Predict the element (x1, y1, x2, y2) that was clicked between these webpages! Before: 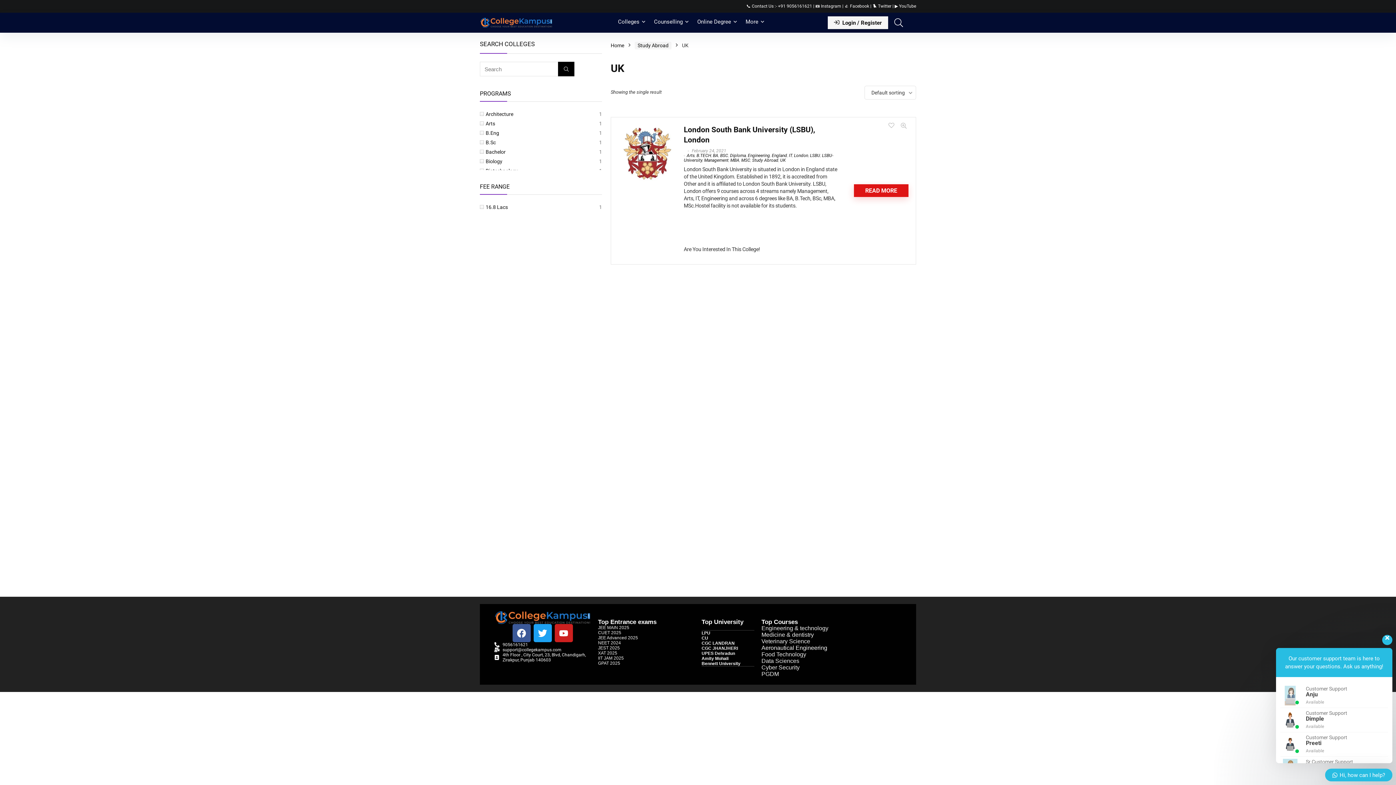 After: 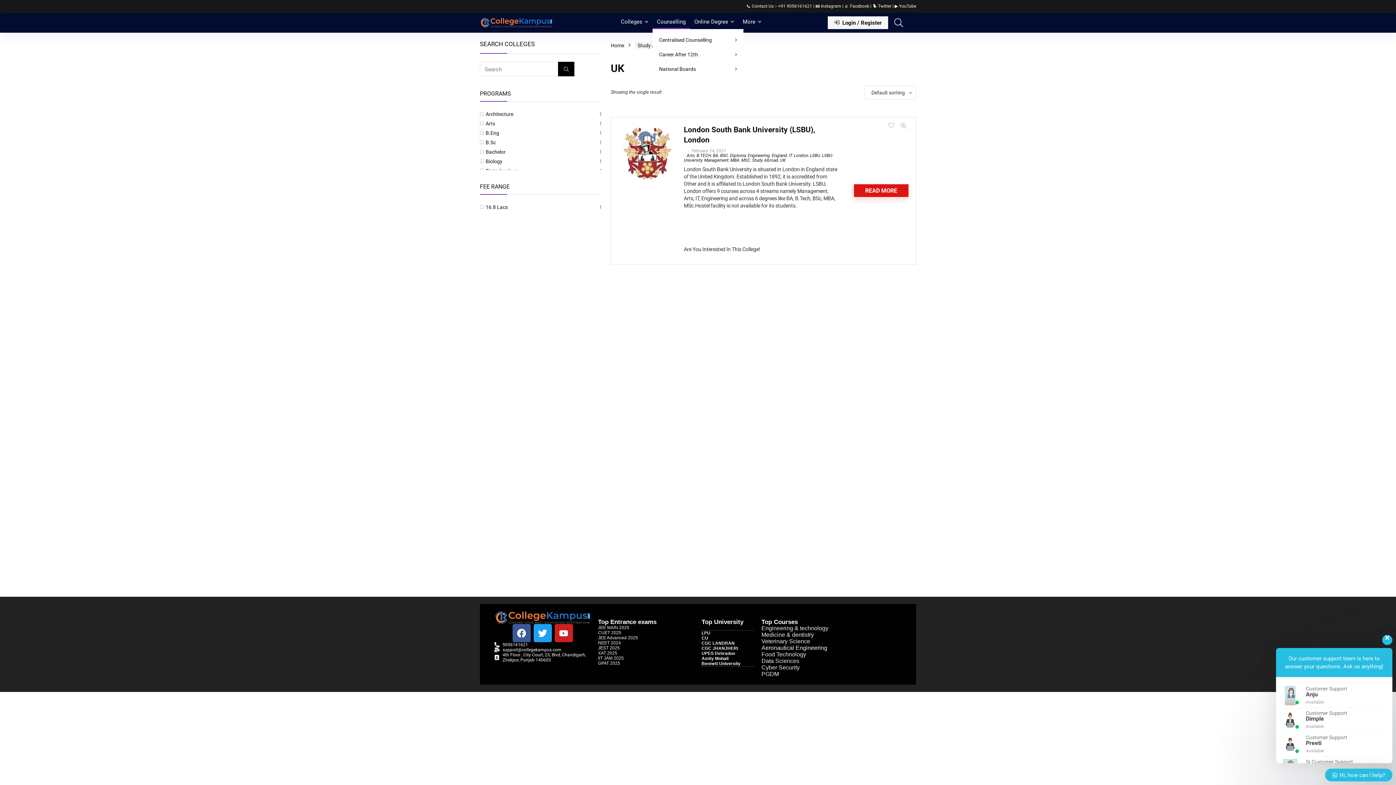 Action: label: Counselling bbox: (649, 16, 693, 29)